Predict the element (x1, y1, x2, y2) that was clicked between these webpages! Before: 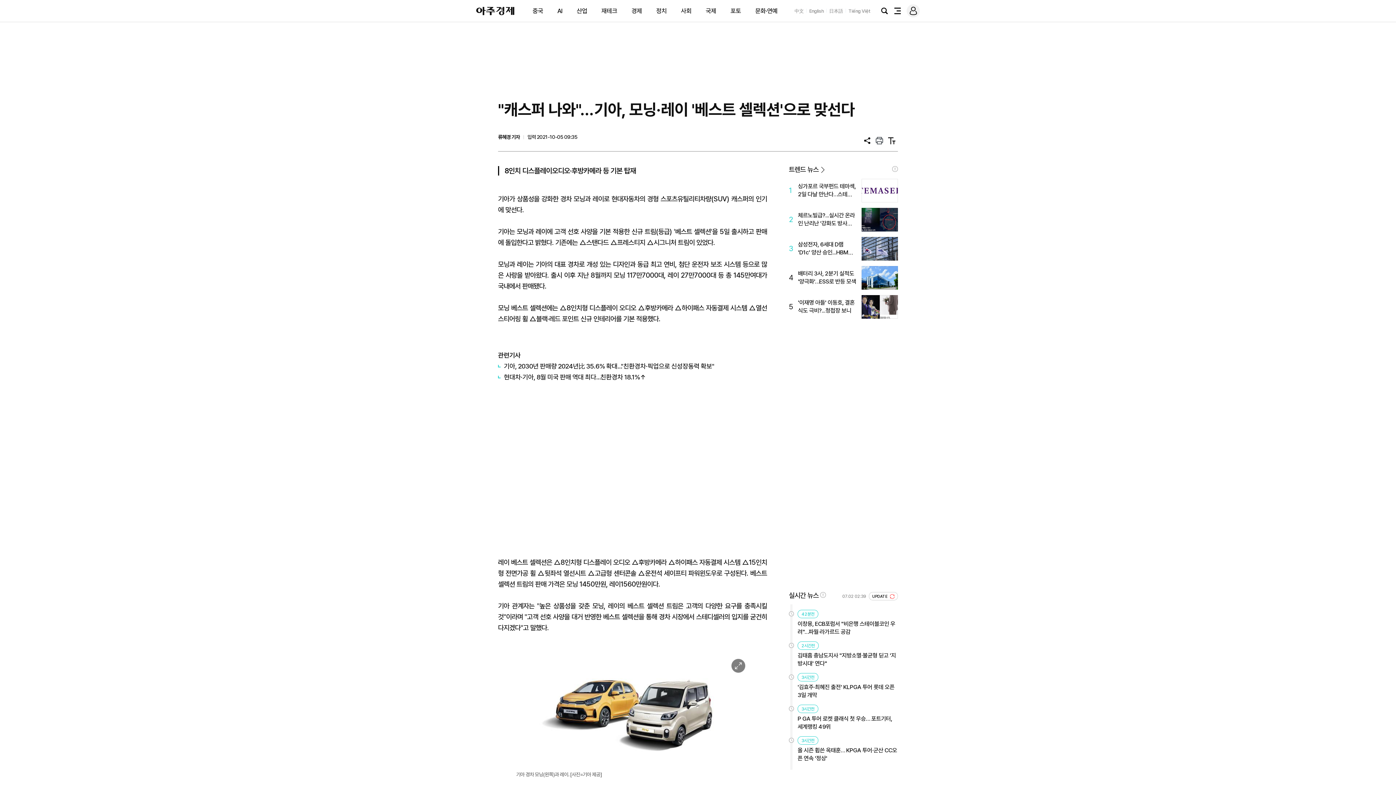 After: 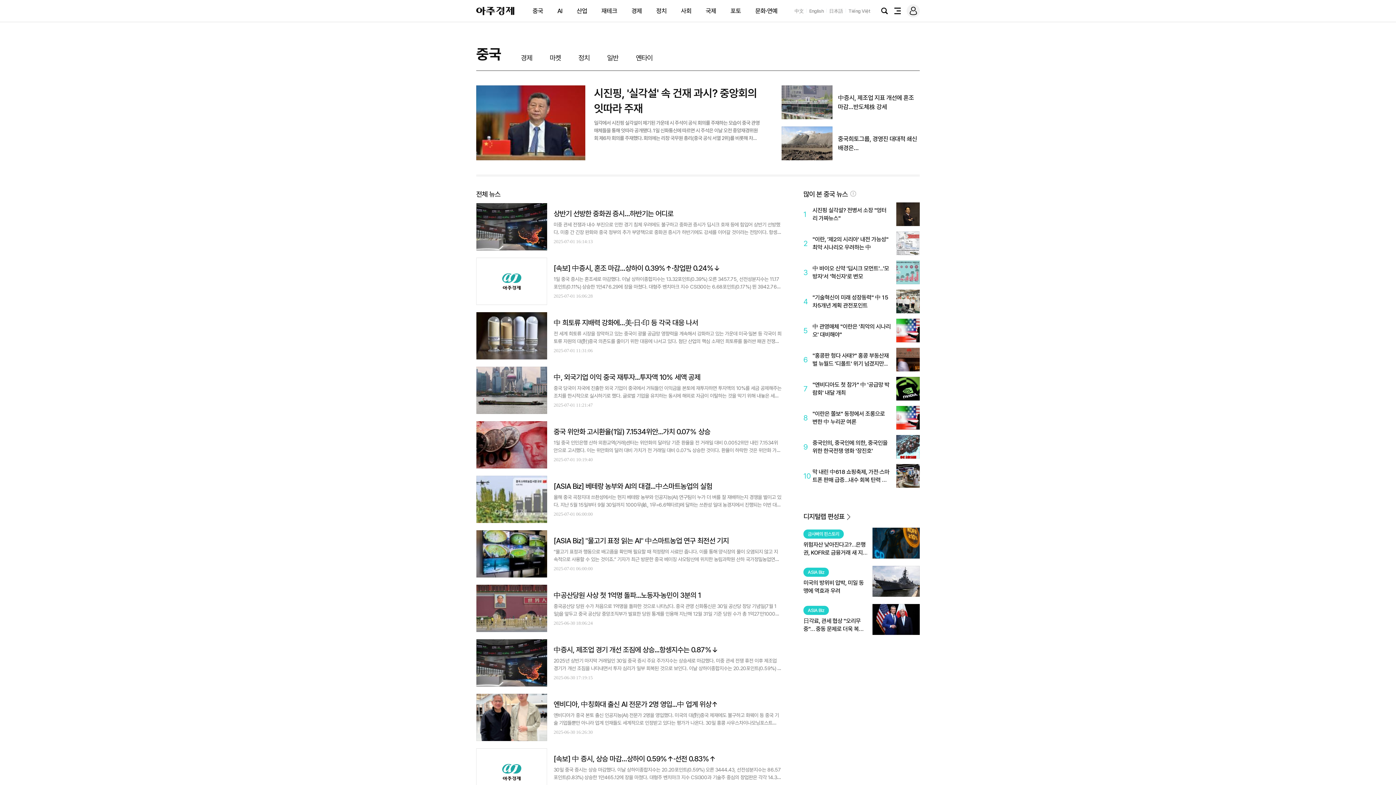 Action: bbox: (532, 7, 543, 14) label: 중국